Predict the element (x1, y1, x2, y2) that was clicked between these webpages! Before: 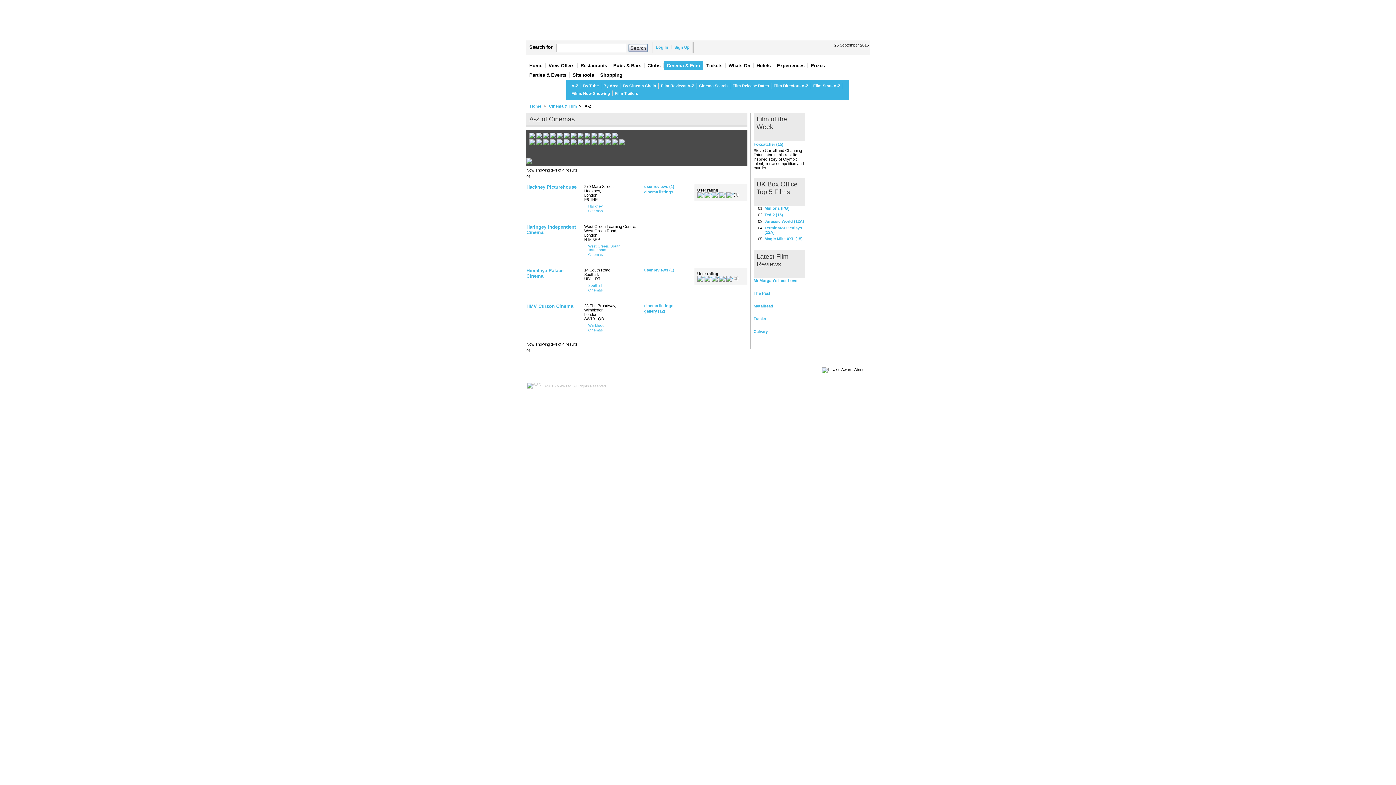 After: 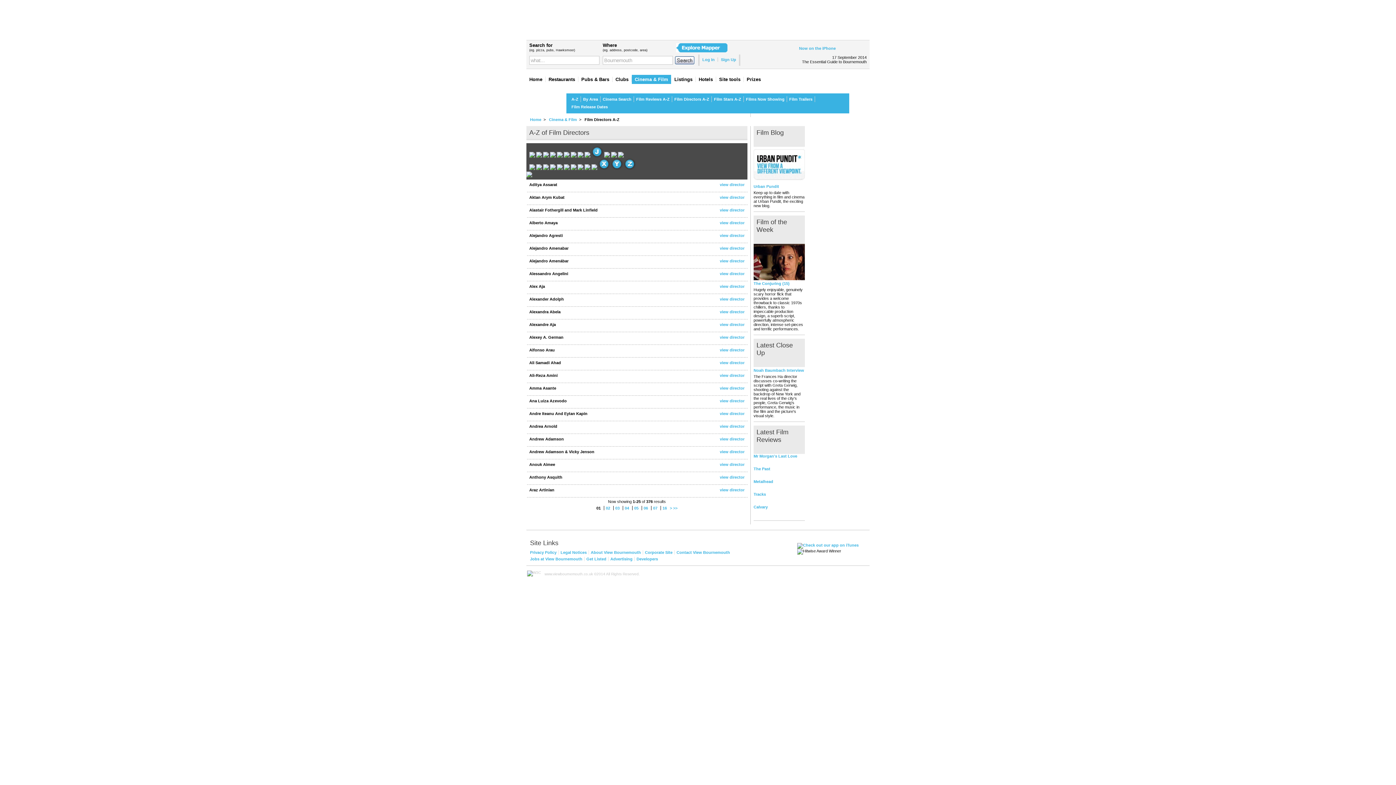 Action: label: Film Directors A-Z bbox: (771, 82, 811, 88)